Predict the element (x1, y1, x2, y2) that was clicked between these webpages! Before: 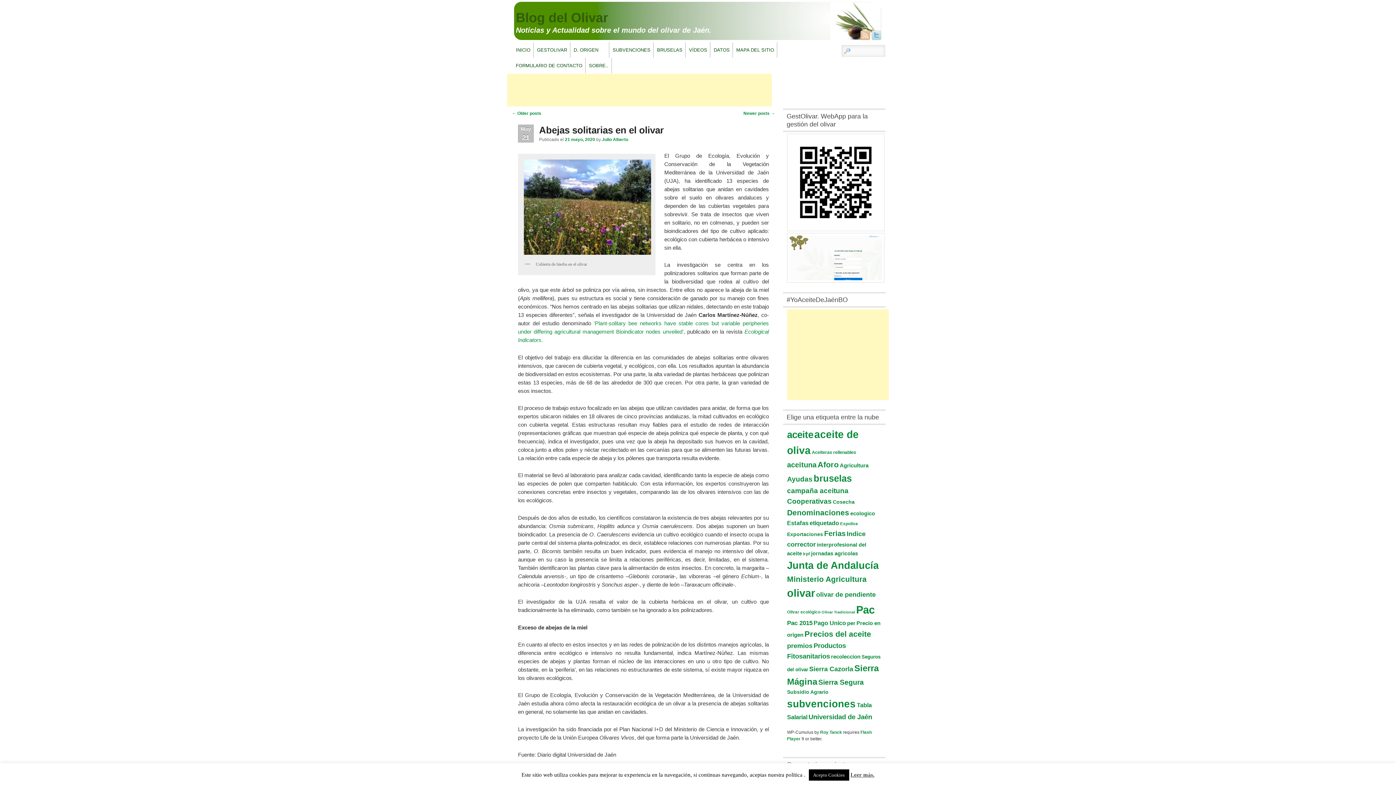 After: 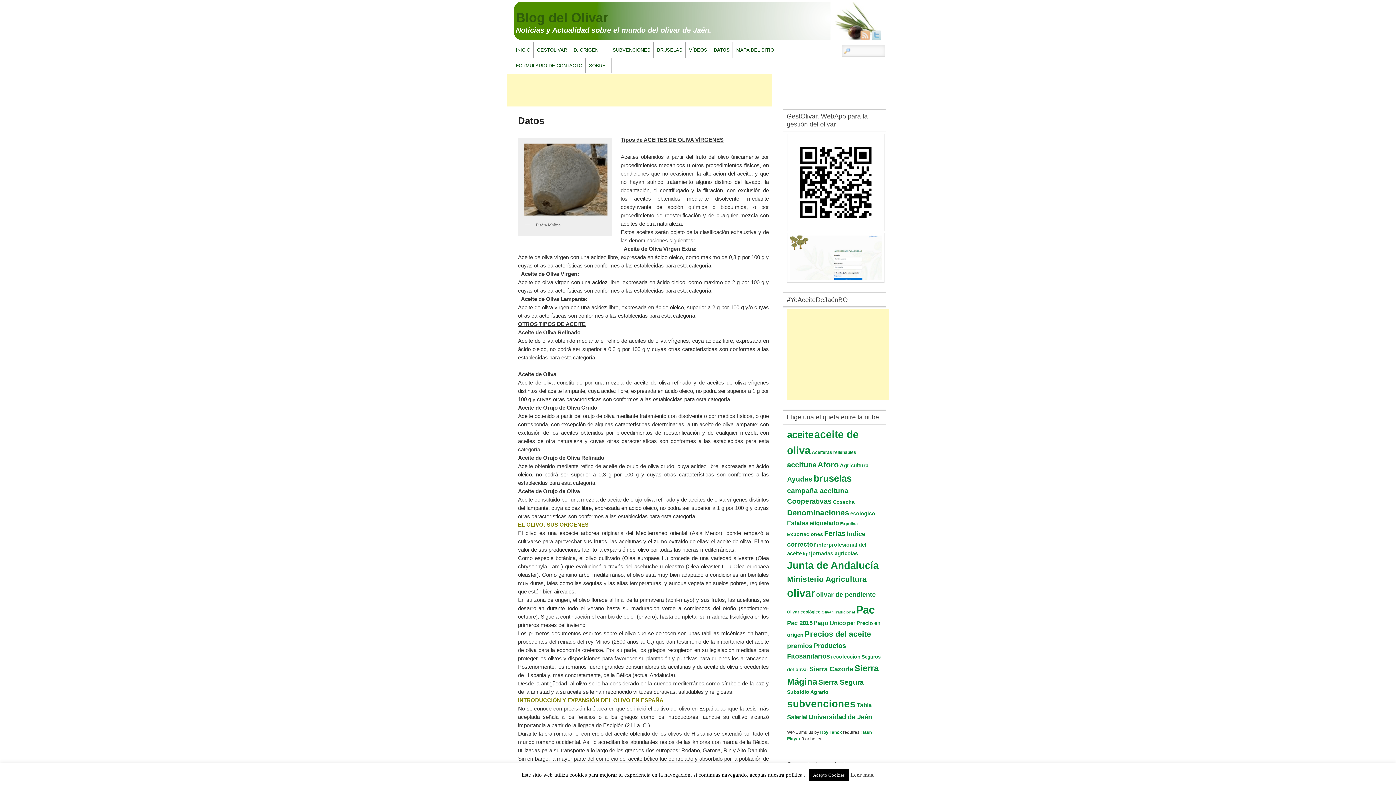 Action: label: DATOS bbox: (710, 42, 732, 57)